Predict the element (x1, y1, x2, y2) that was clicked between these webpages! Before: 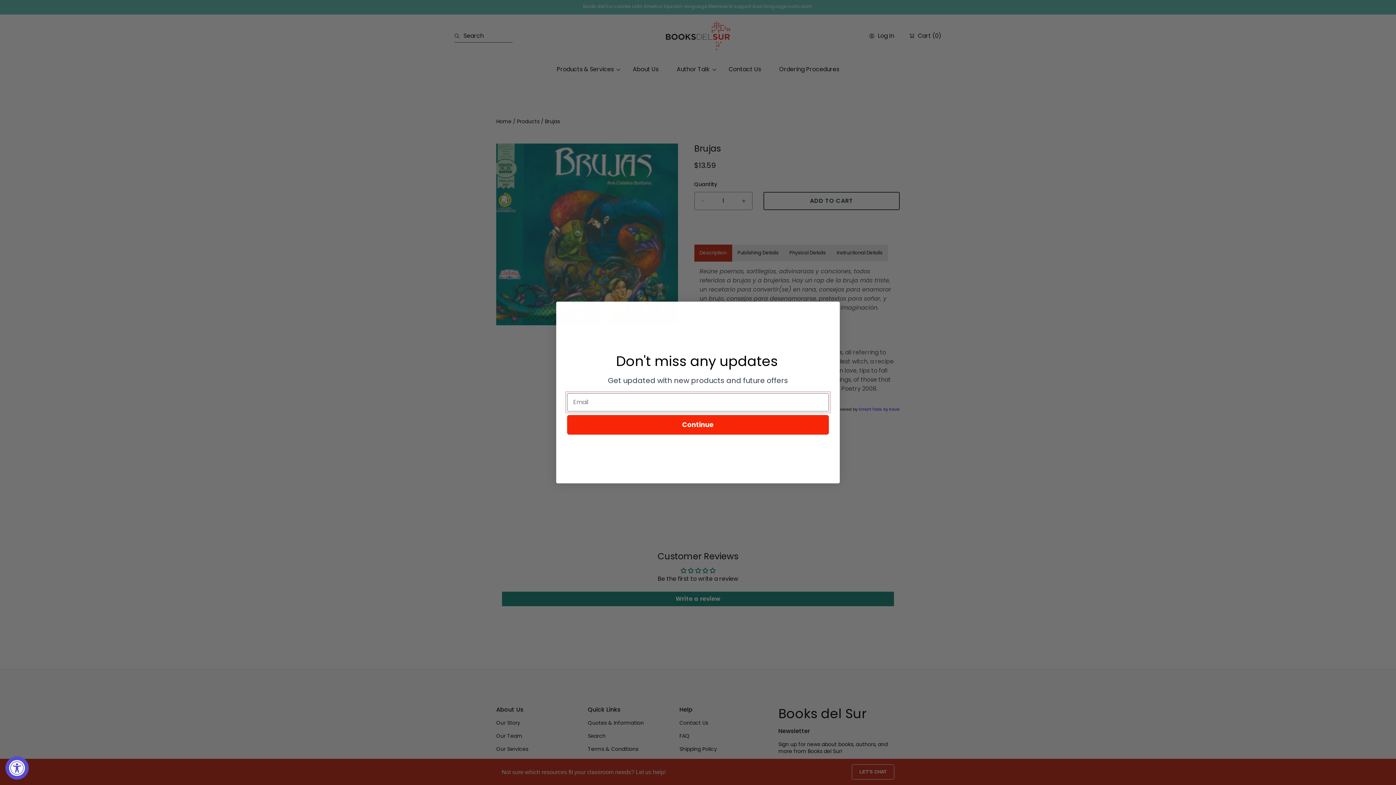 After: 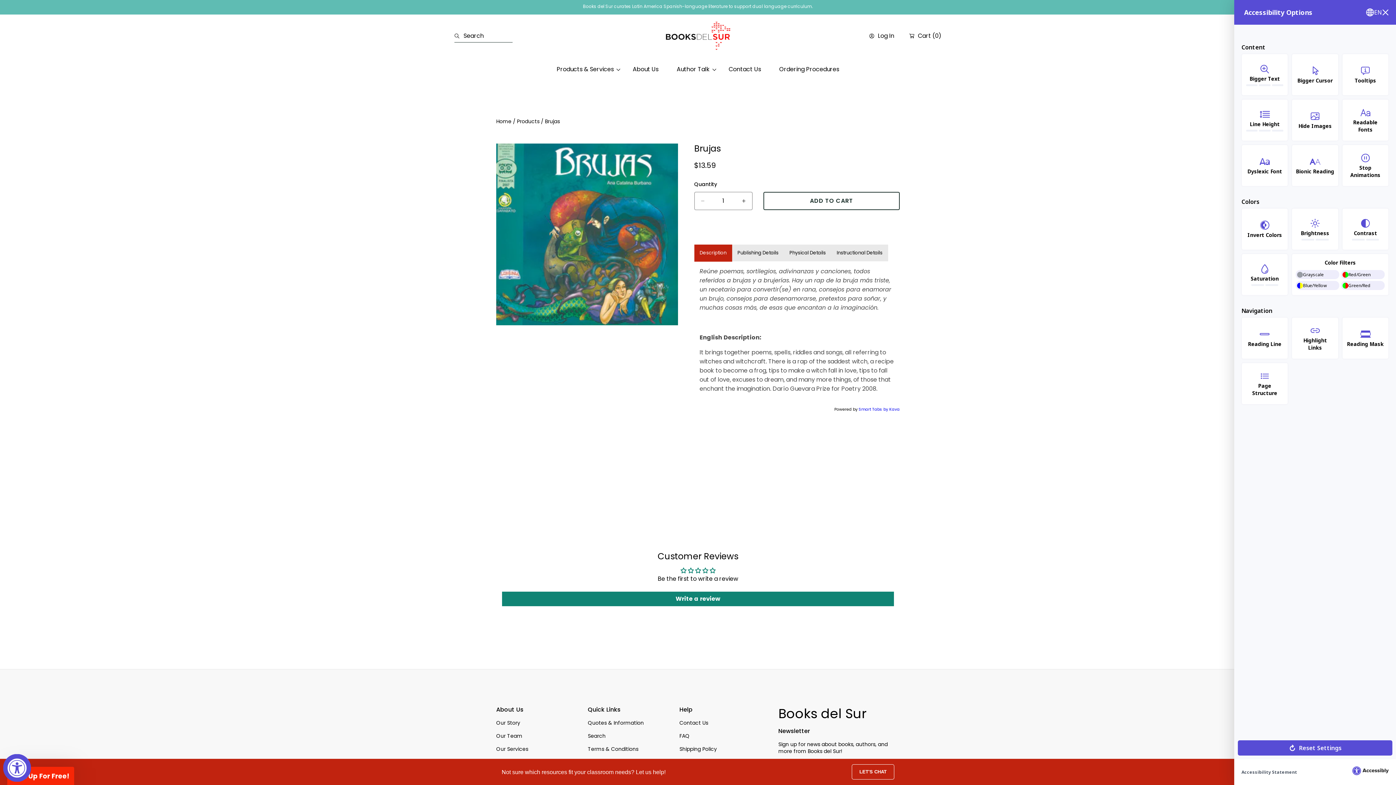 Action: label: Accessibility Widget, click to open bbox: (5, 756, 28, 780)